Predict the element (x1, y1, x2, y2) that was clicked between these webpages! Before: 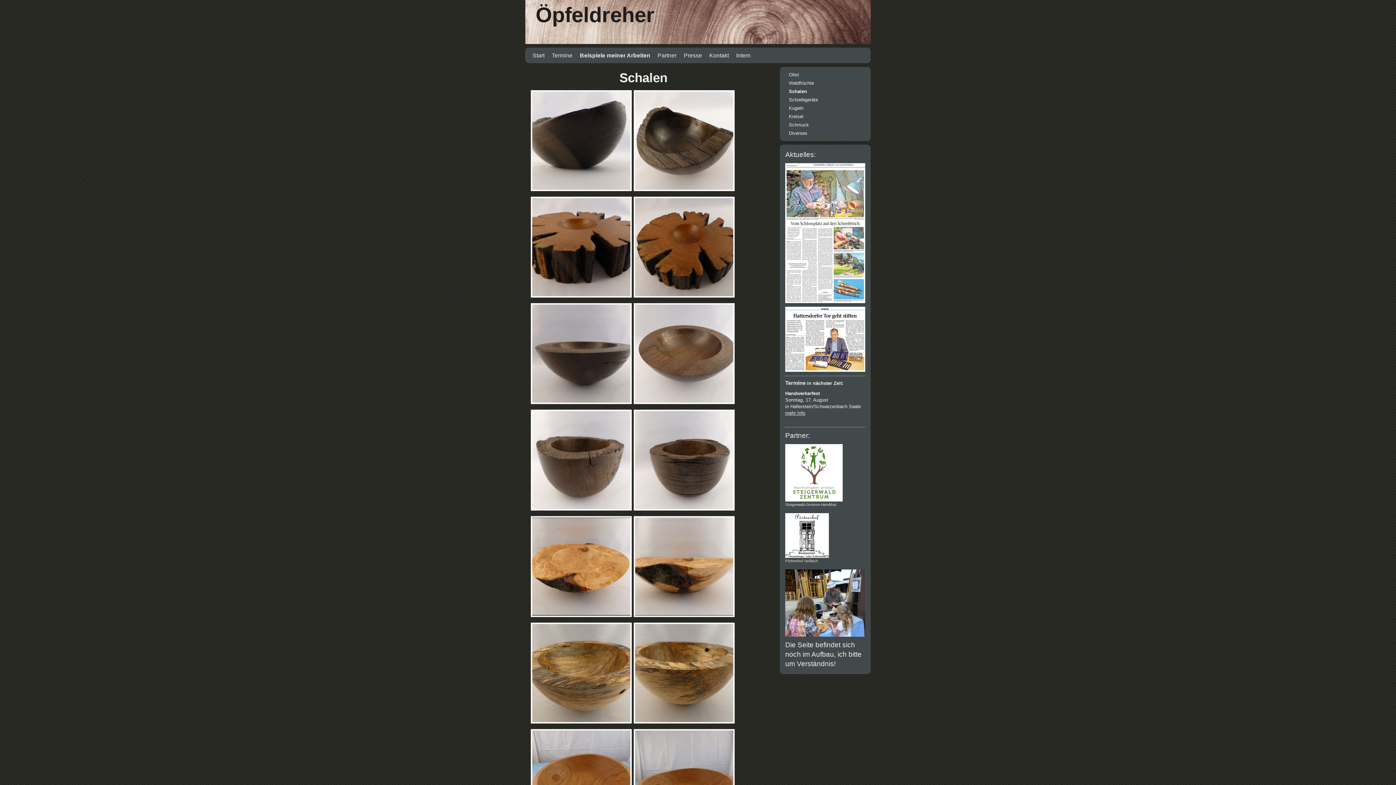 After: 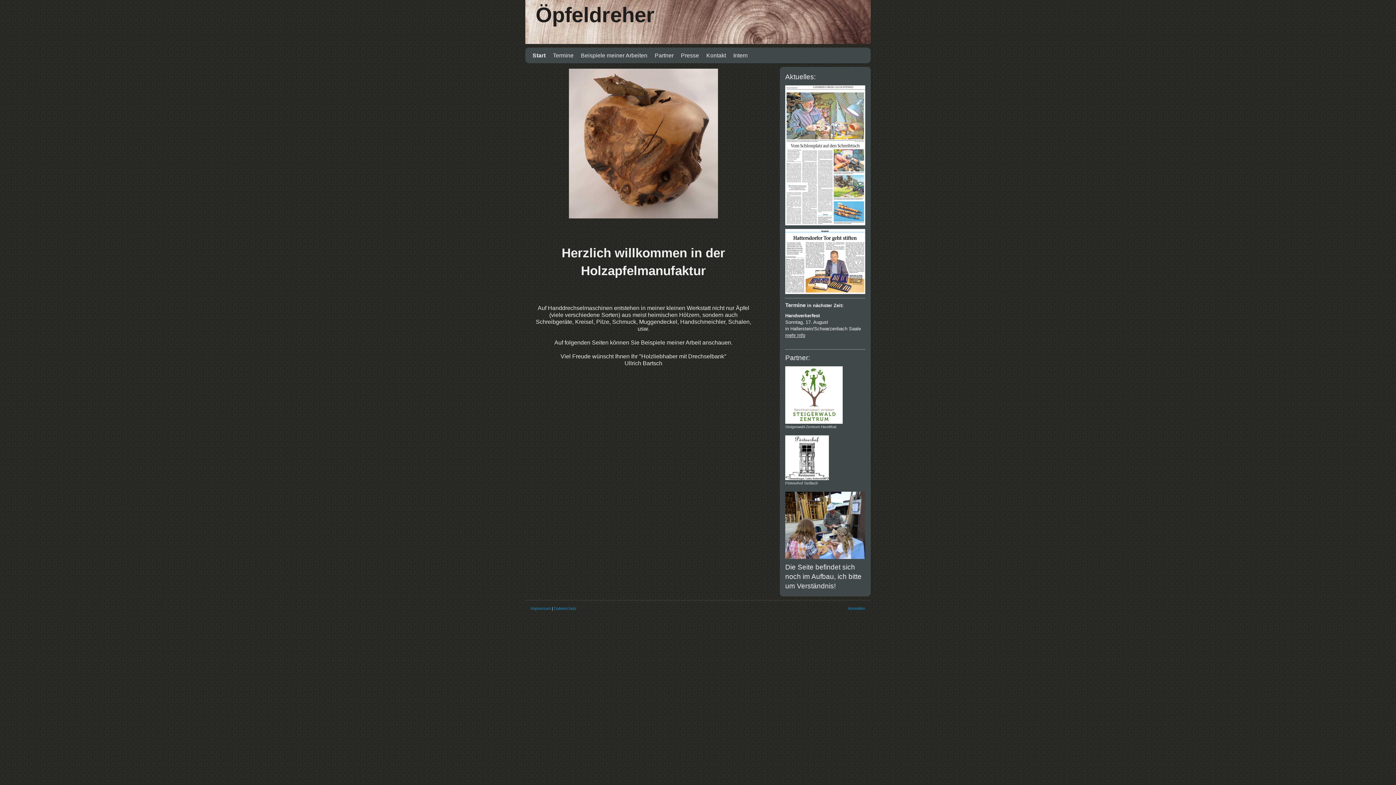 Action: label: Start bbox: (529, 51, 548, 59)